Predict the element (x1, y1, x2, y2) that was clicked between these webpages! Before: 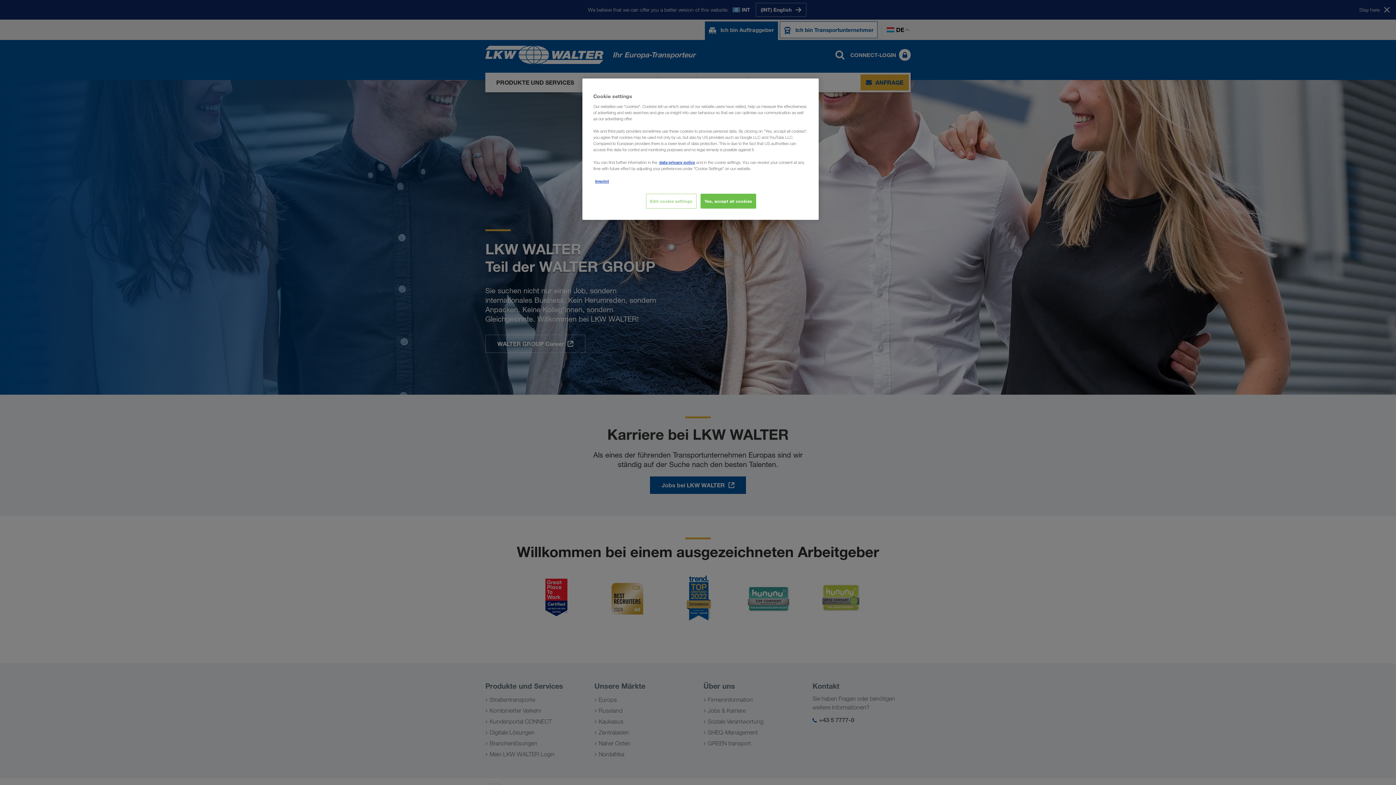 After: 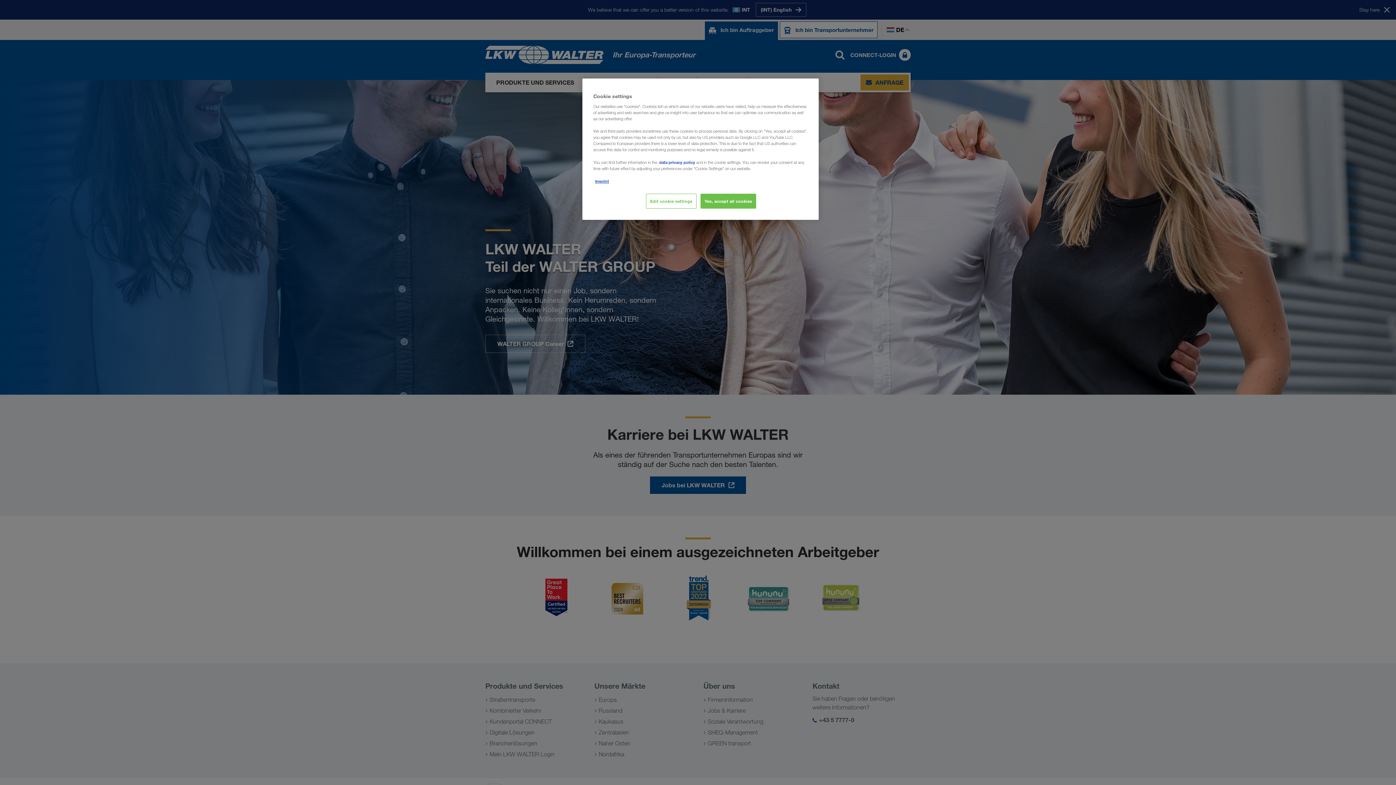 Action: label: data privacy policy bbox: (659, 159, 695, 165)